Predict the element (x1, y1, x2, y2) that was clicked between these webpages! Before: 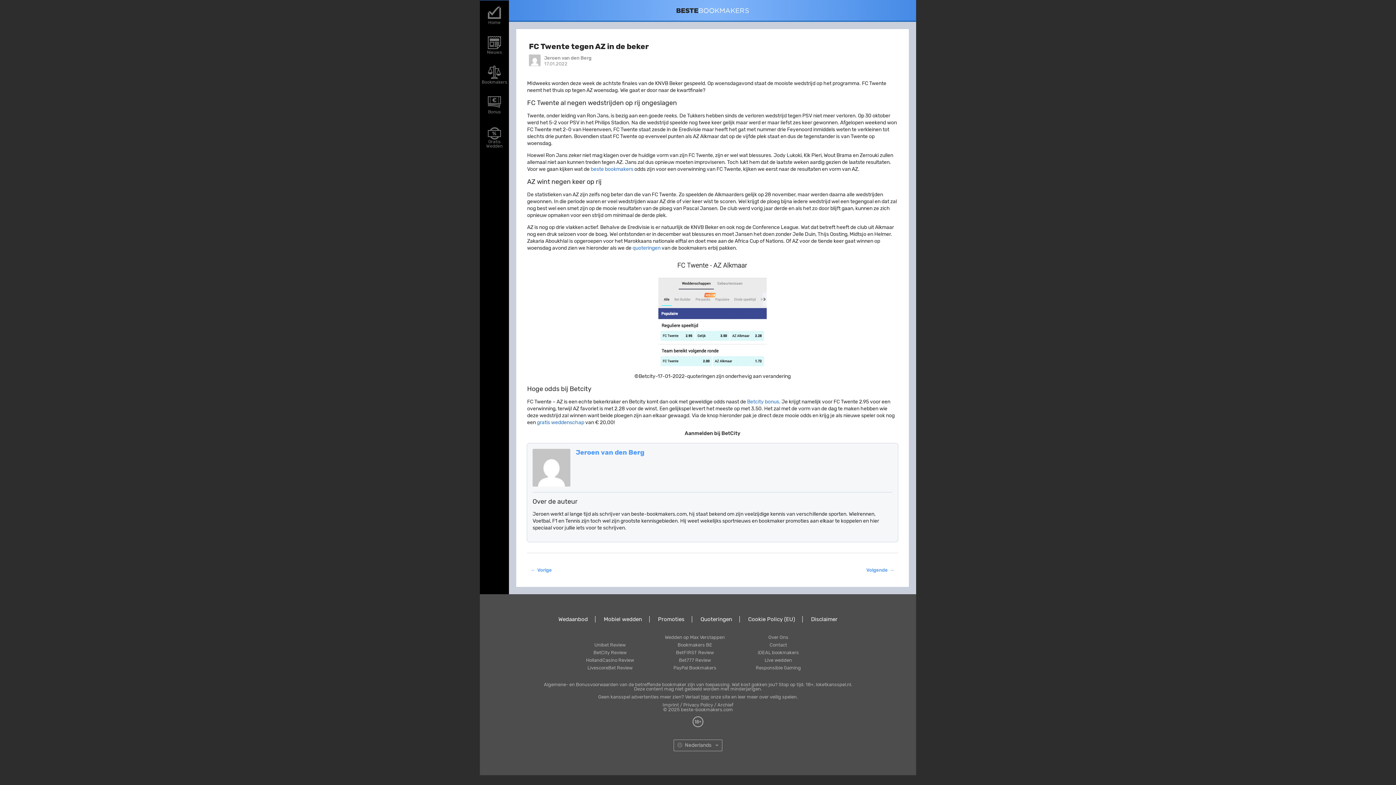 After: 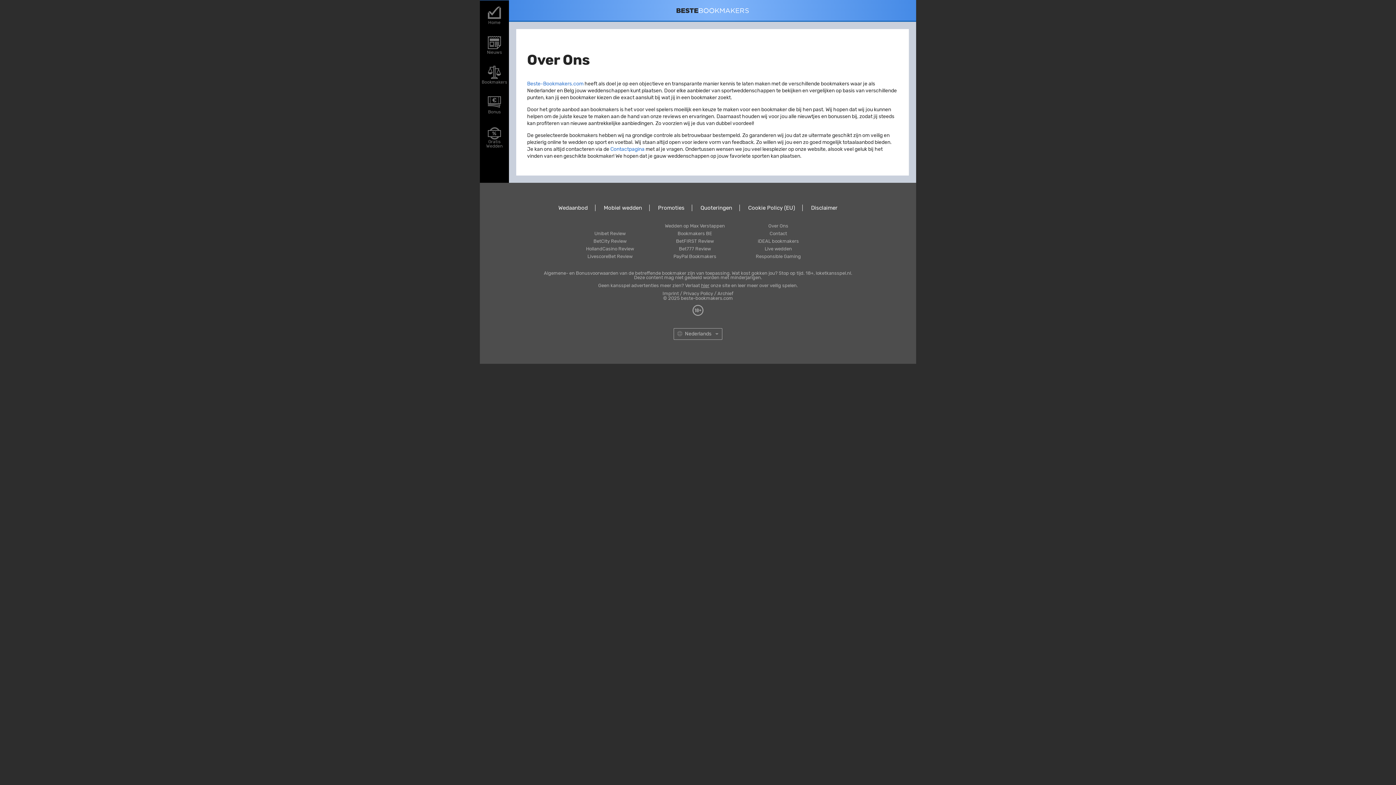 Action: bbox: (756, 633, 801, 641) label: Over Ons